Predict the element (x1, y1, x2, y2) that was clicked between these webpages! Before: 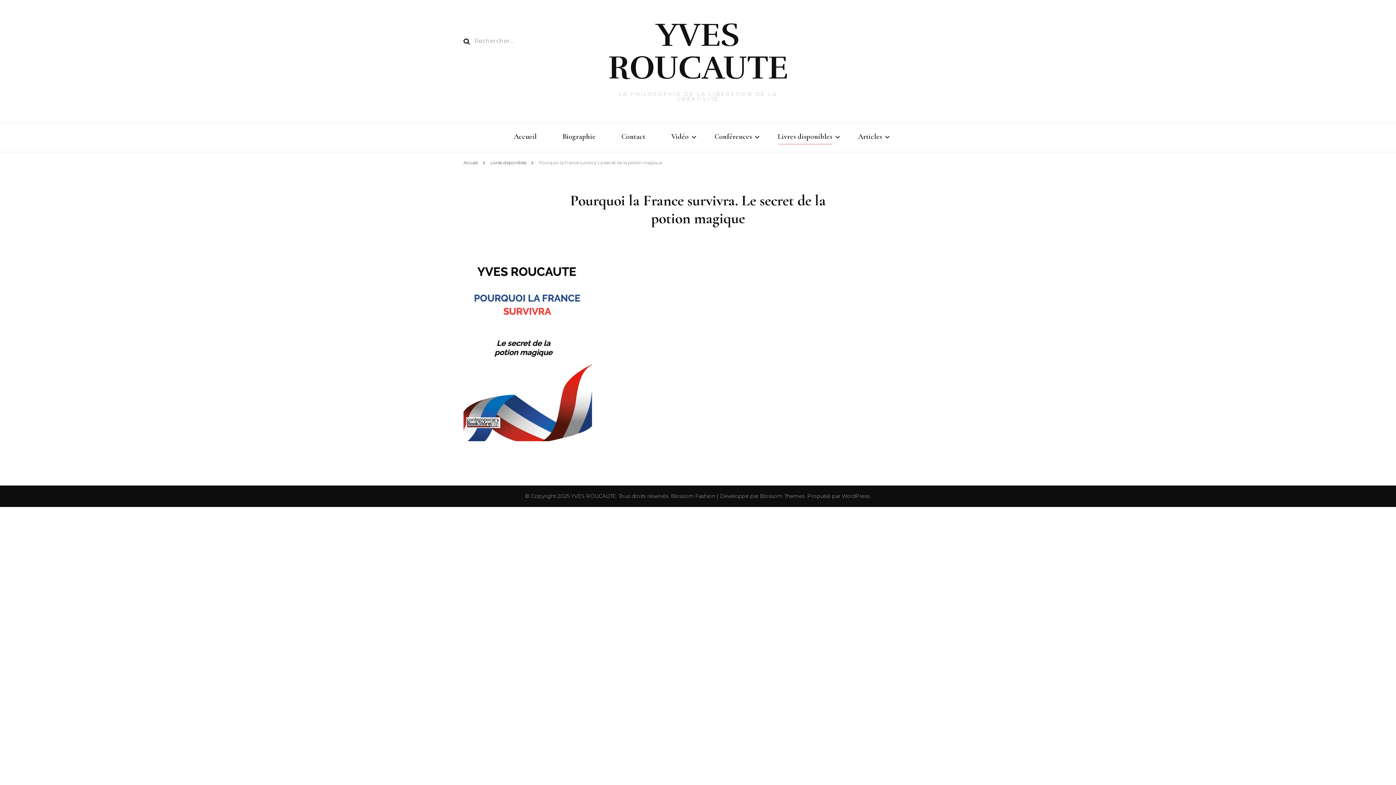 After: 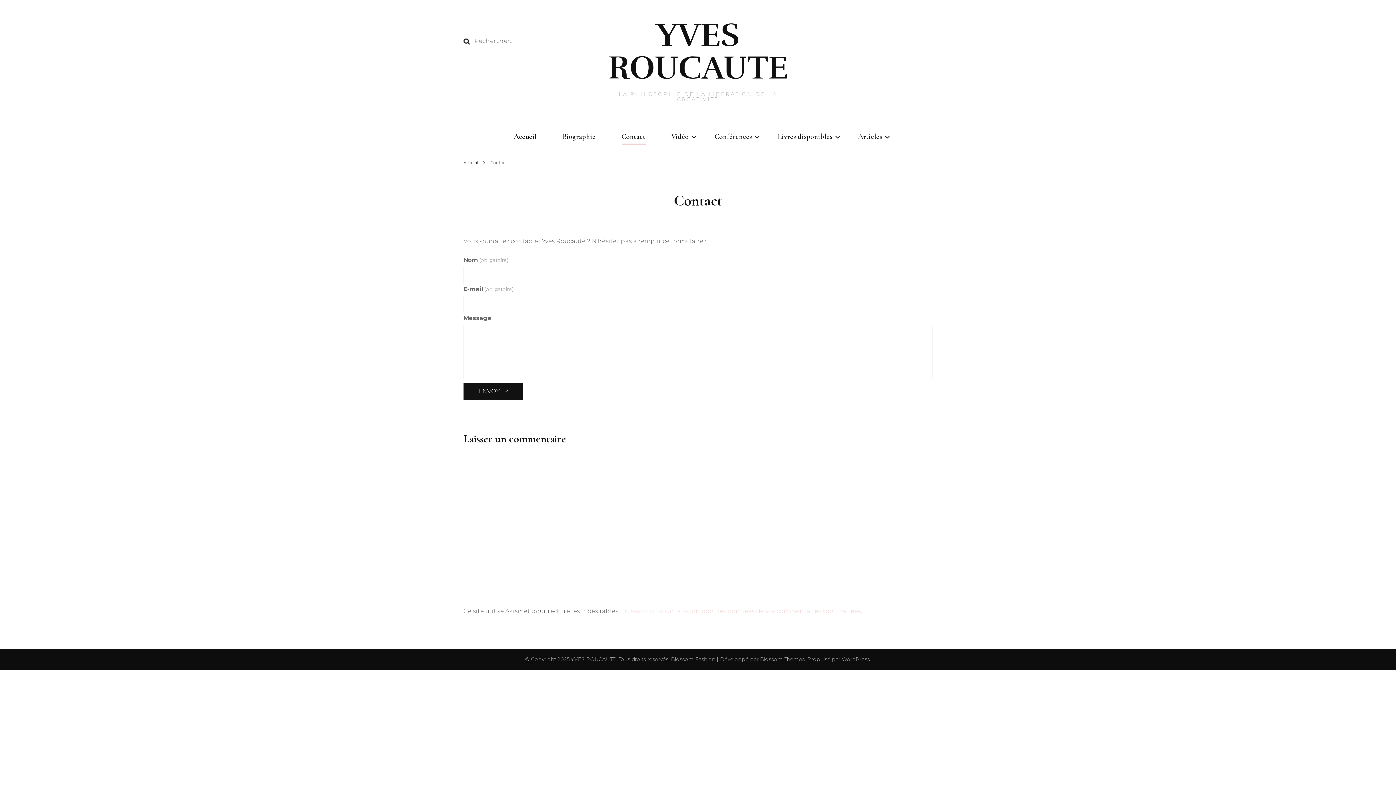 Action: label: Contact bbox: (621, 131, 645, 143)